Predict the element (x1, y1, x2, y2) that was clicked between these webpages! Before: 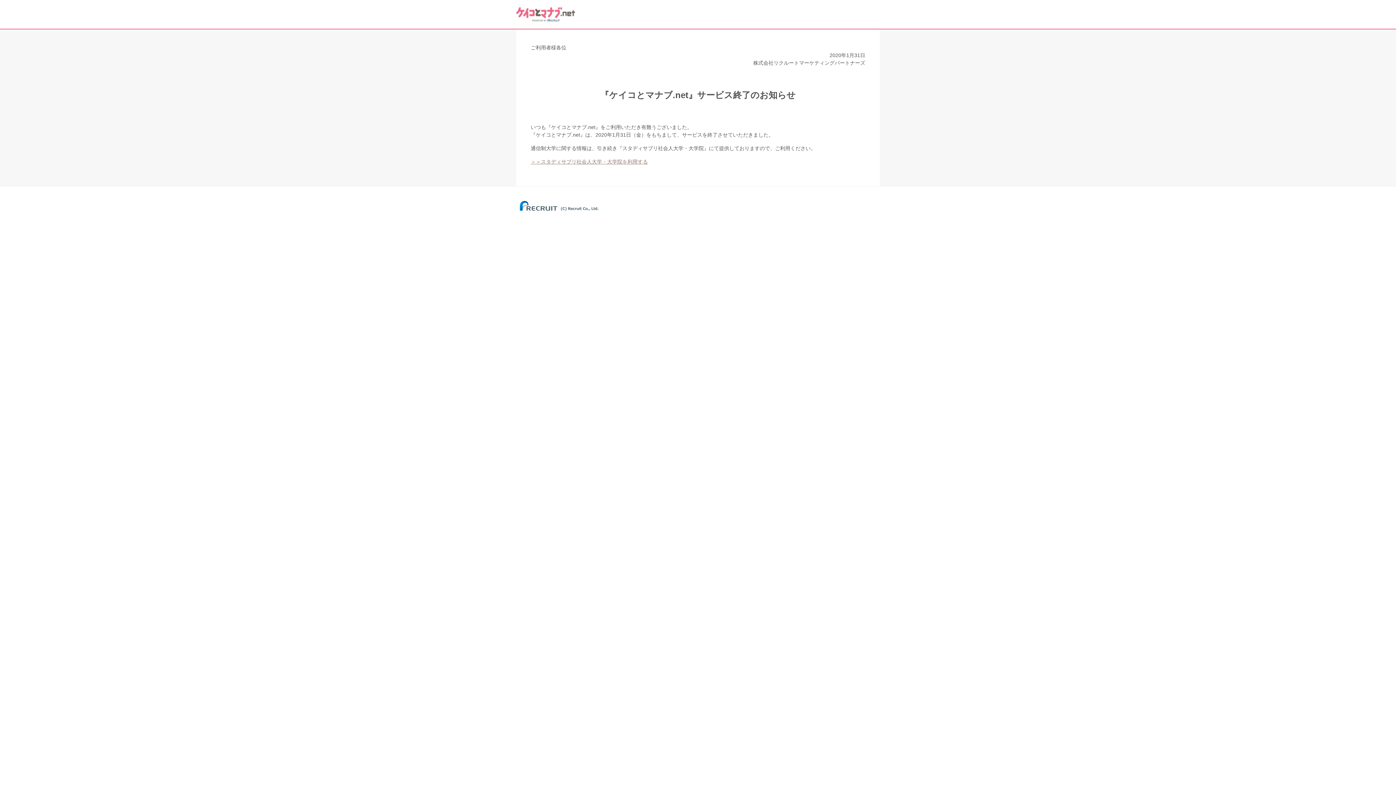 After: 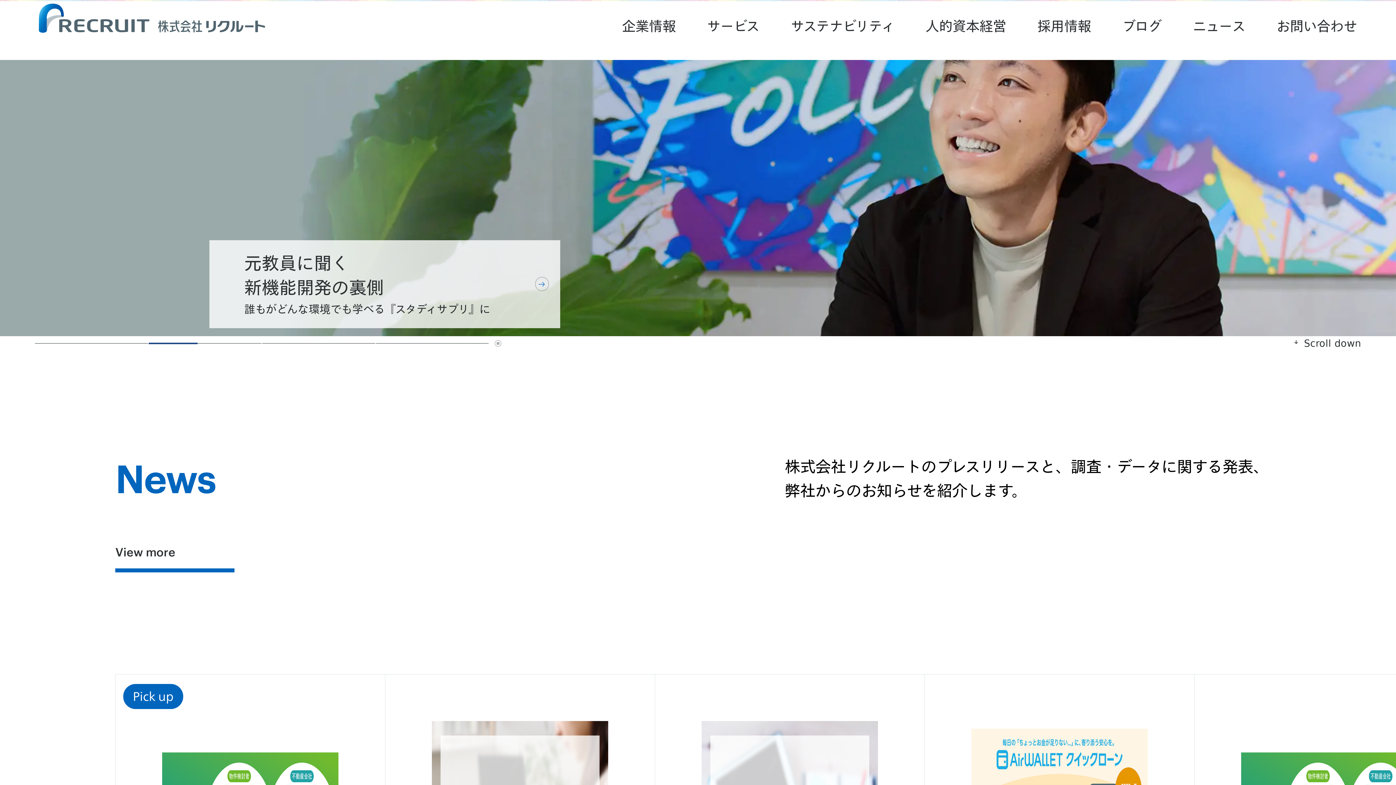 Action: bbox: (516, 209, 602, 213)